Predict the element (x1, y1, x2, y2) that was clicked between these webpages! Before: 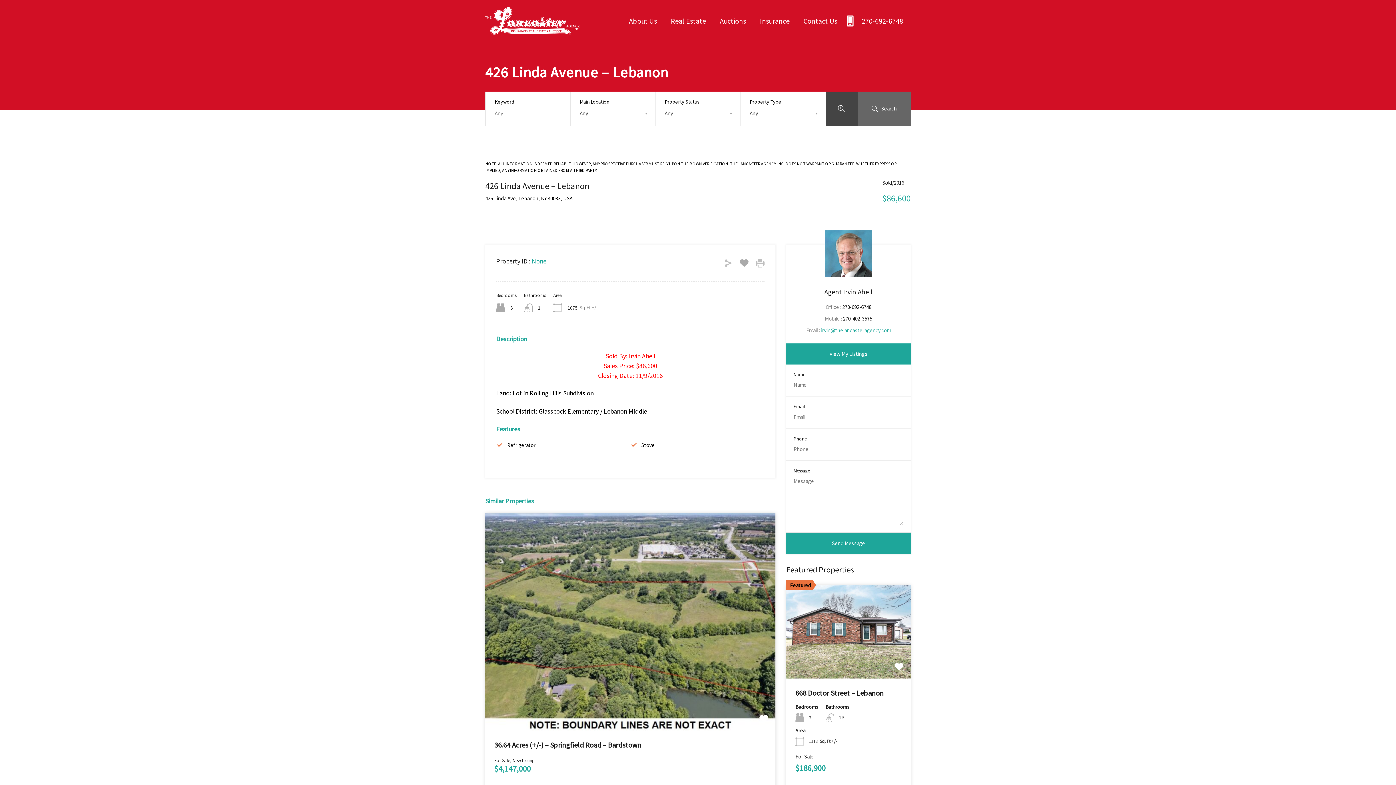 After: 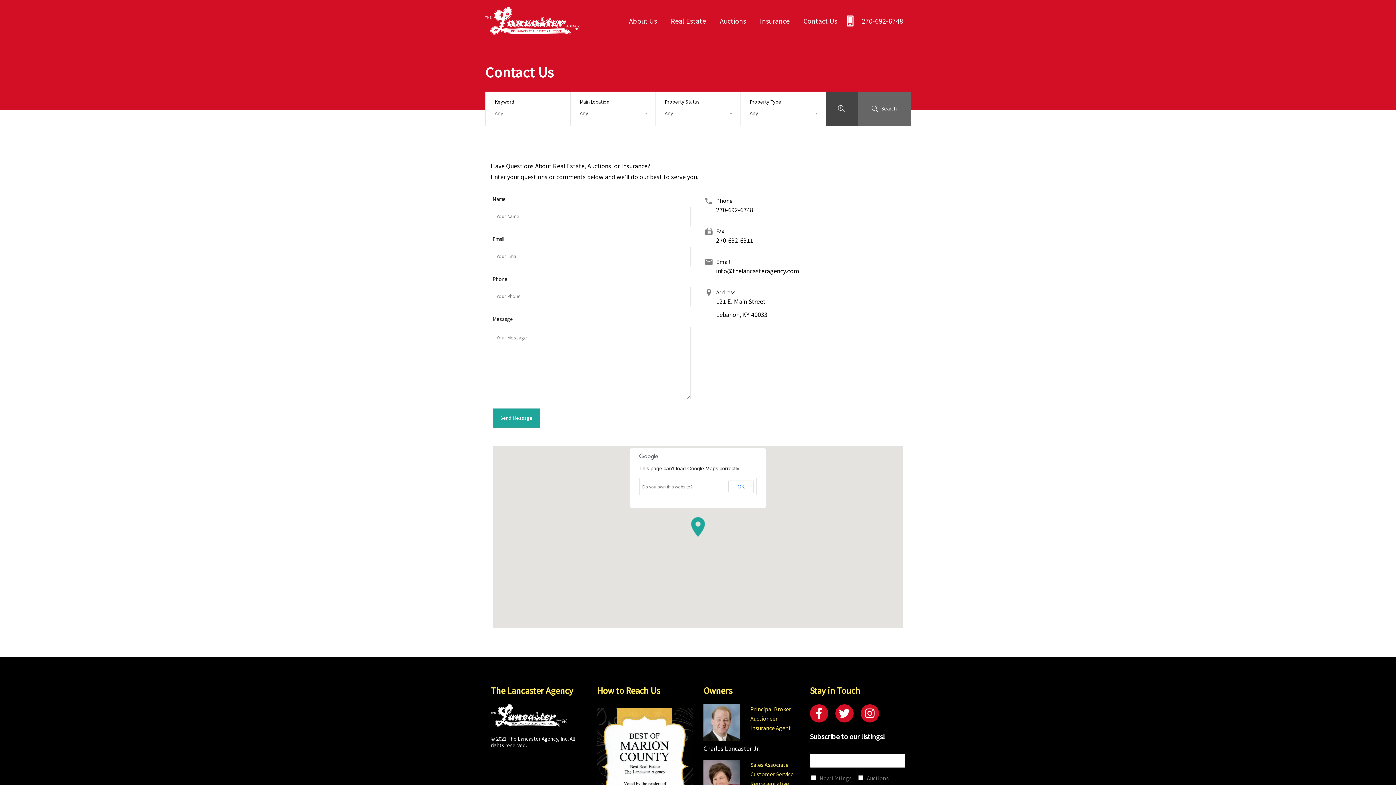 Action: bbox: (797, 10, 843, 31) label: Contact Us